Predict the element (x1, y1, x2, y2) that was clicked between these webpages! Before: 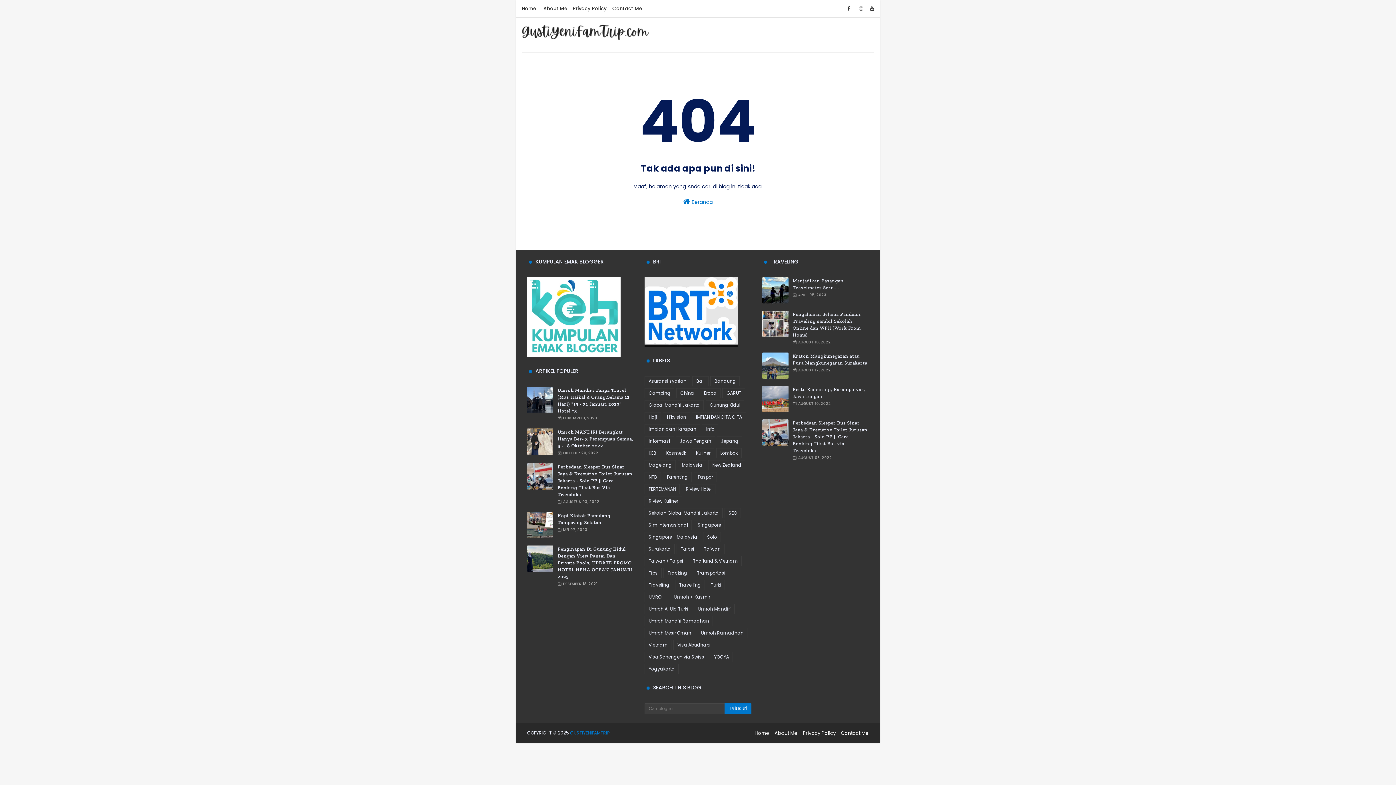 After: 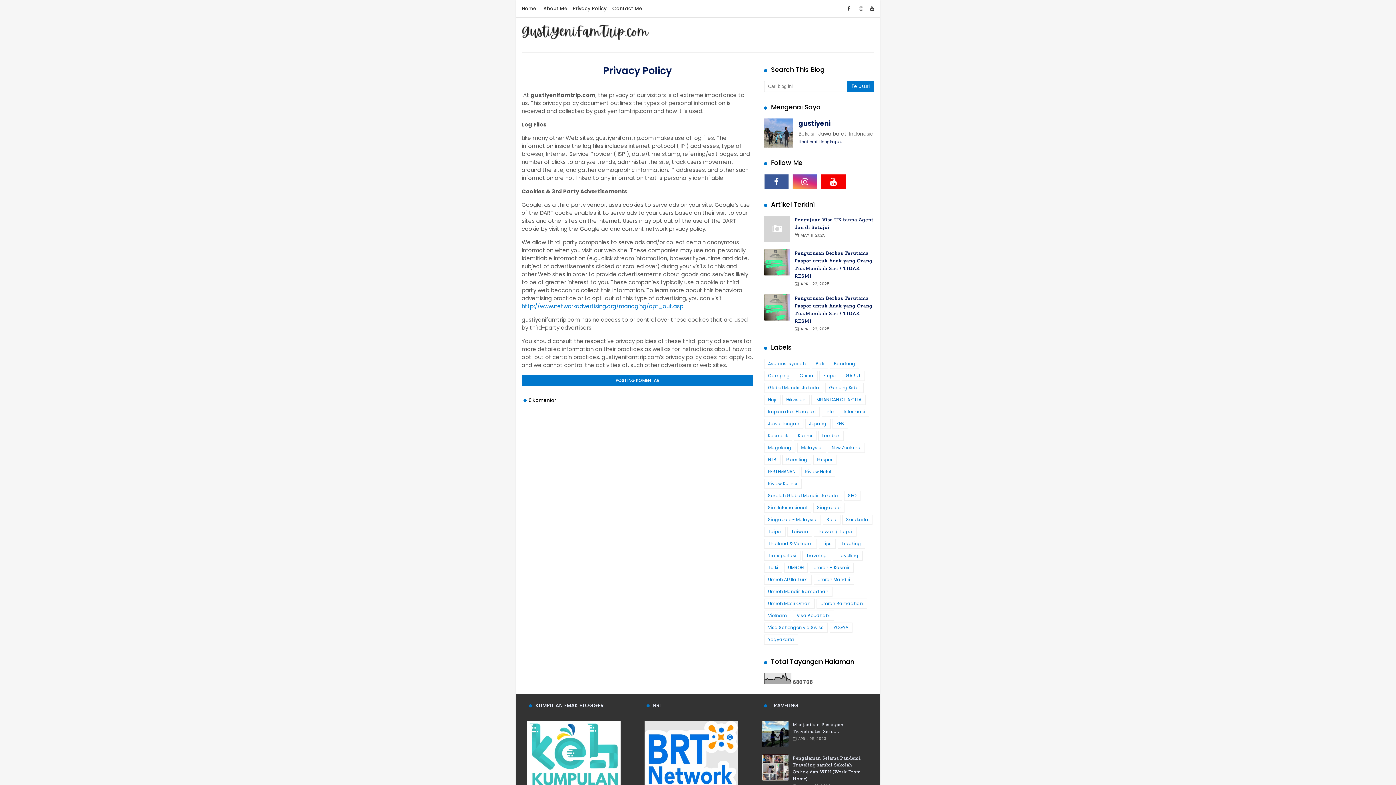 Action: label: Privacy Policy bbox: (572, 0, 606, 17)